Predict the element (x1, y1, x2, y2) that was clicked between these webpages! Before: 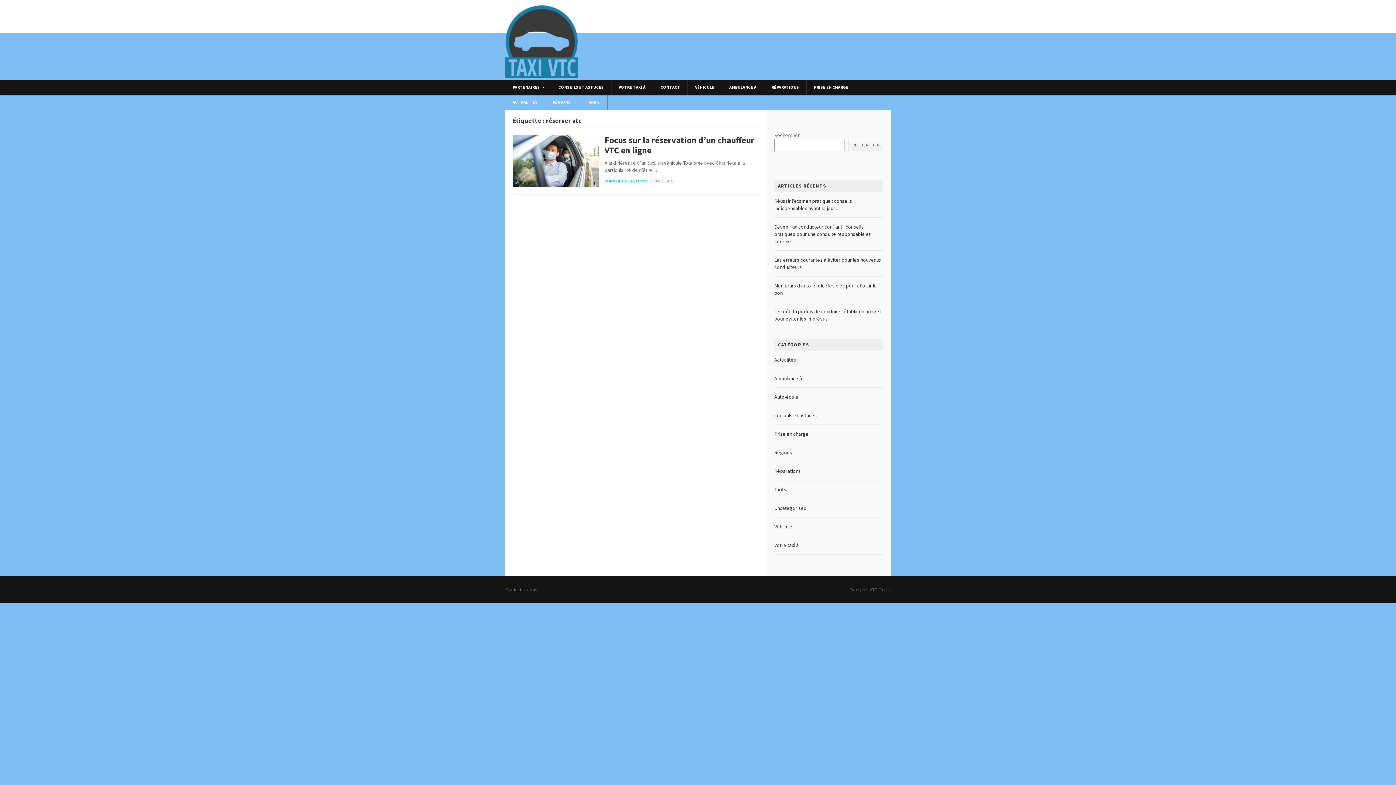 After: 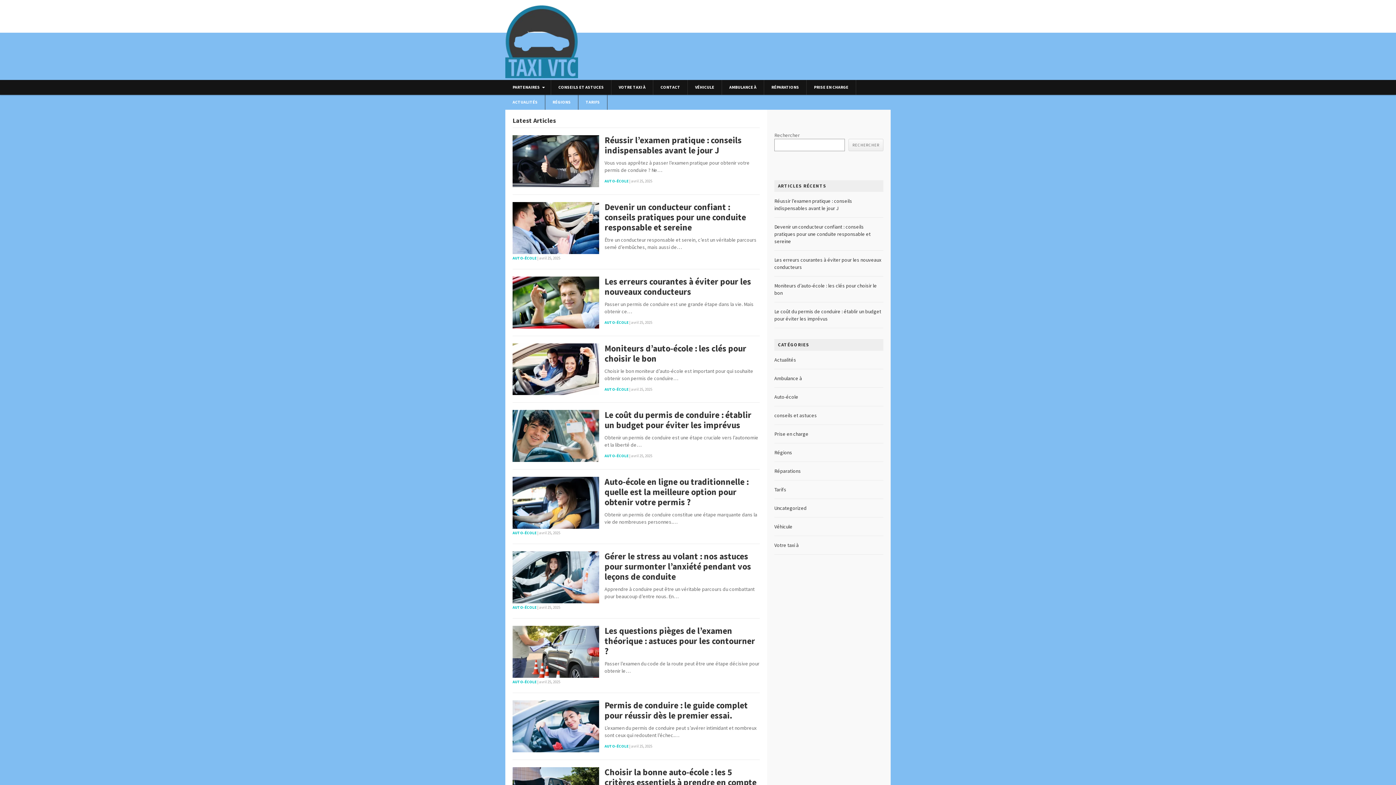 Action: bbox: (505, 73, 578, 79)